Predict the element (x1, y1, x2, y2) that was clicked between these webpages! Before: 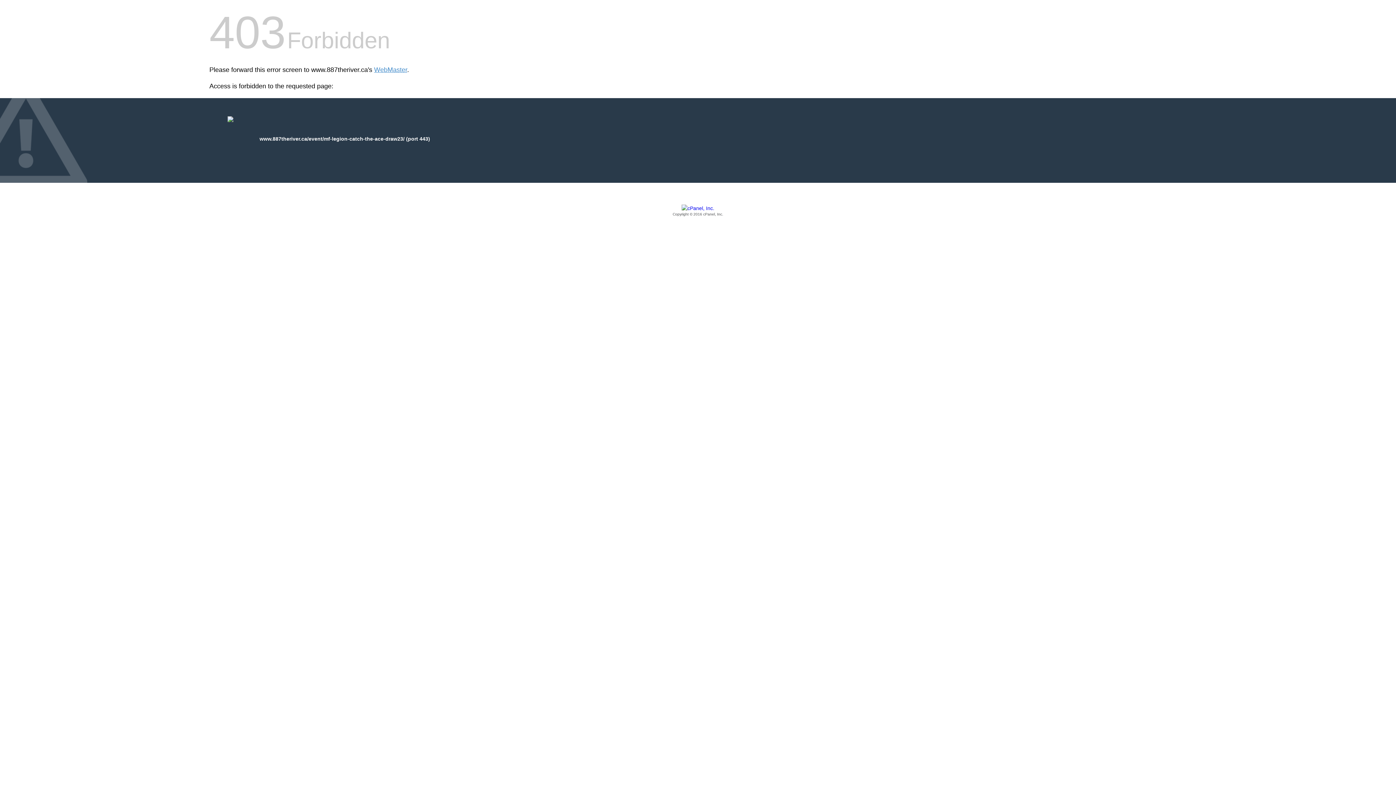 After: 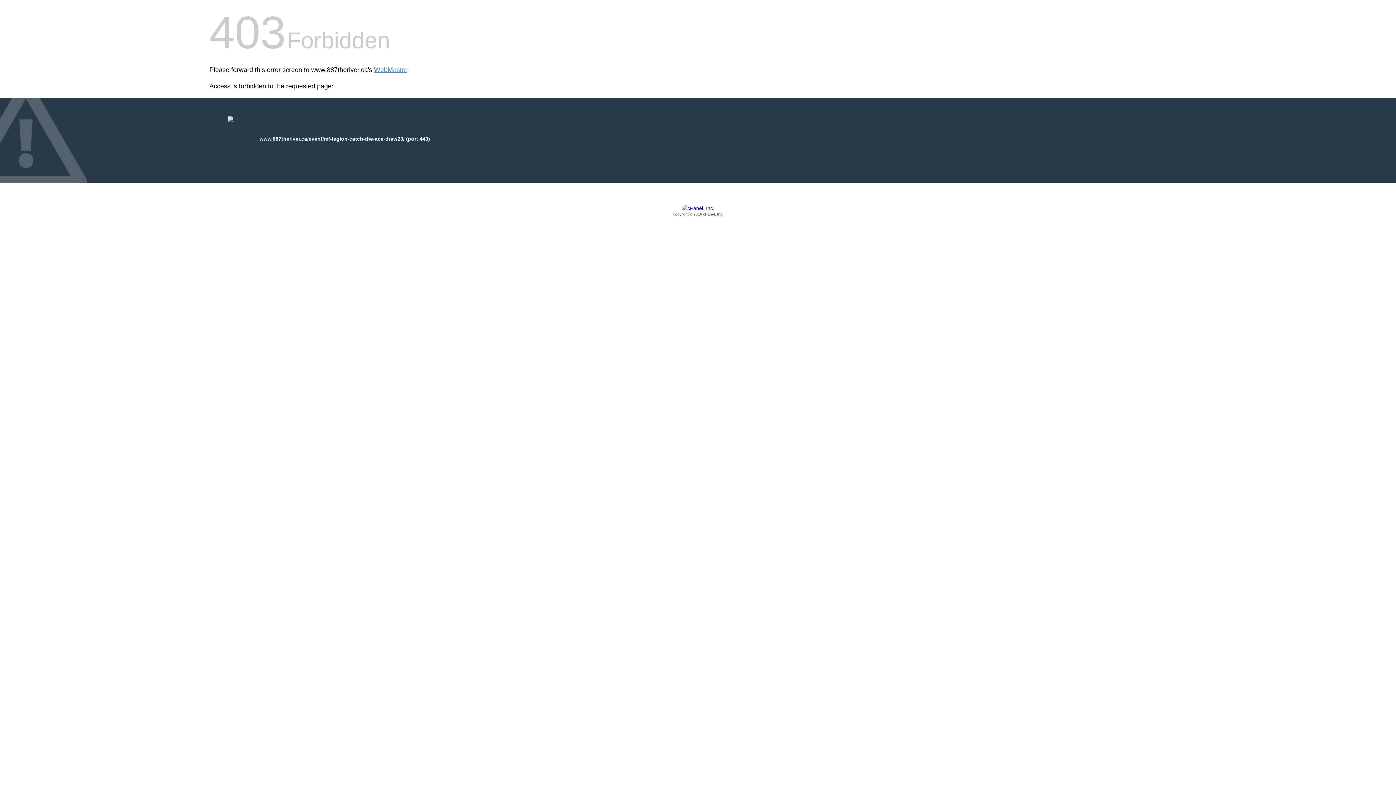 Action: label: Copyright © 2016 cPanel, Inc. bbox: (209, 205, 1186, 217)